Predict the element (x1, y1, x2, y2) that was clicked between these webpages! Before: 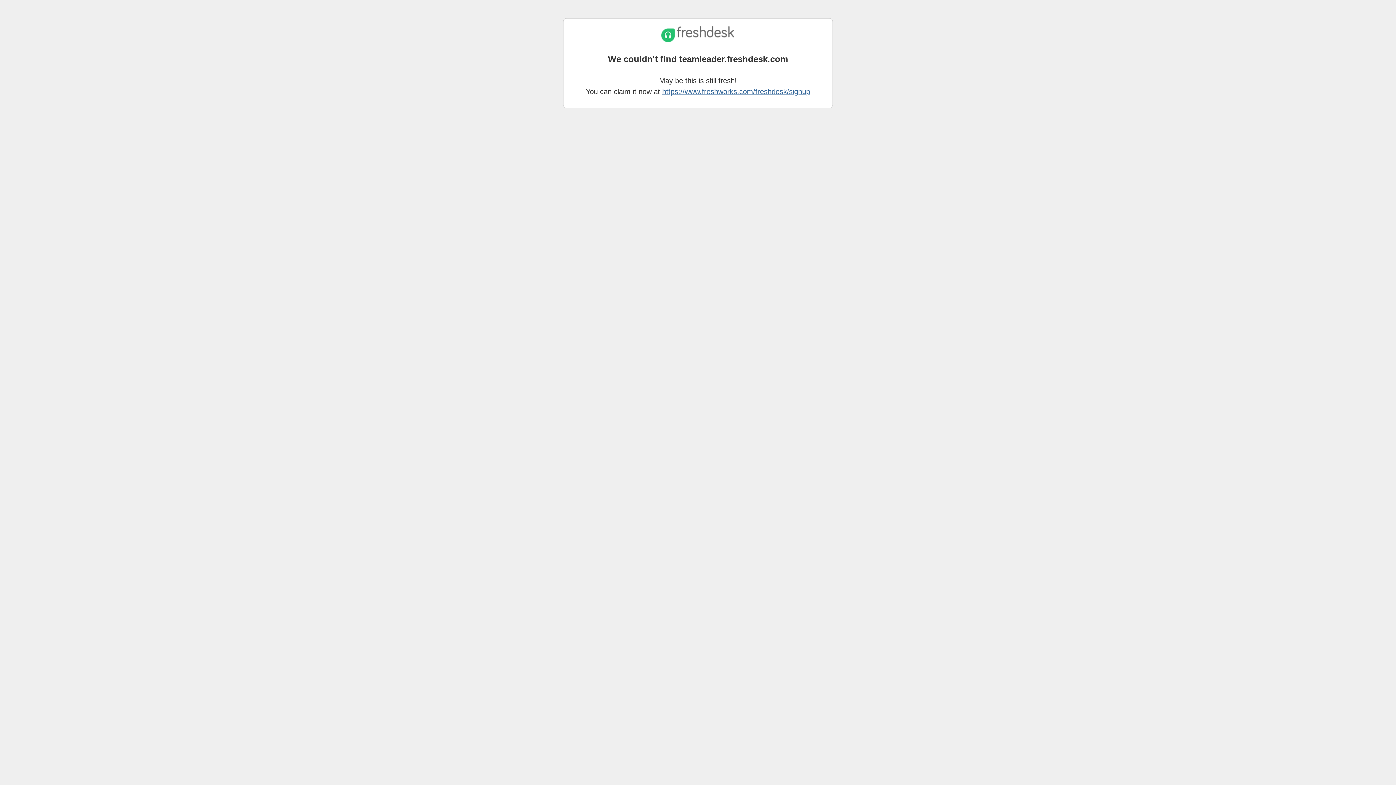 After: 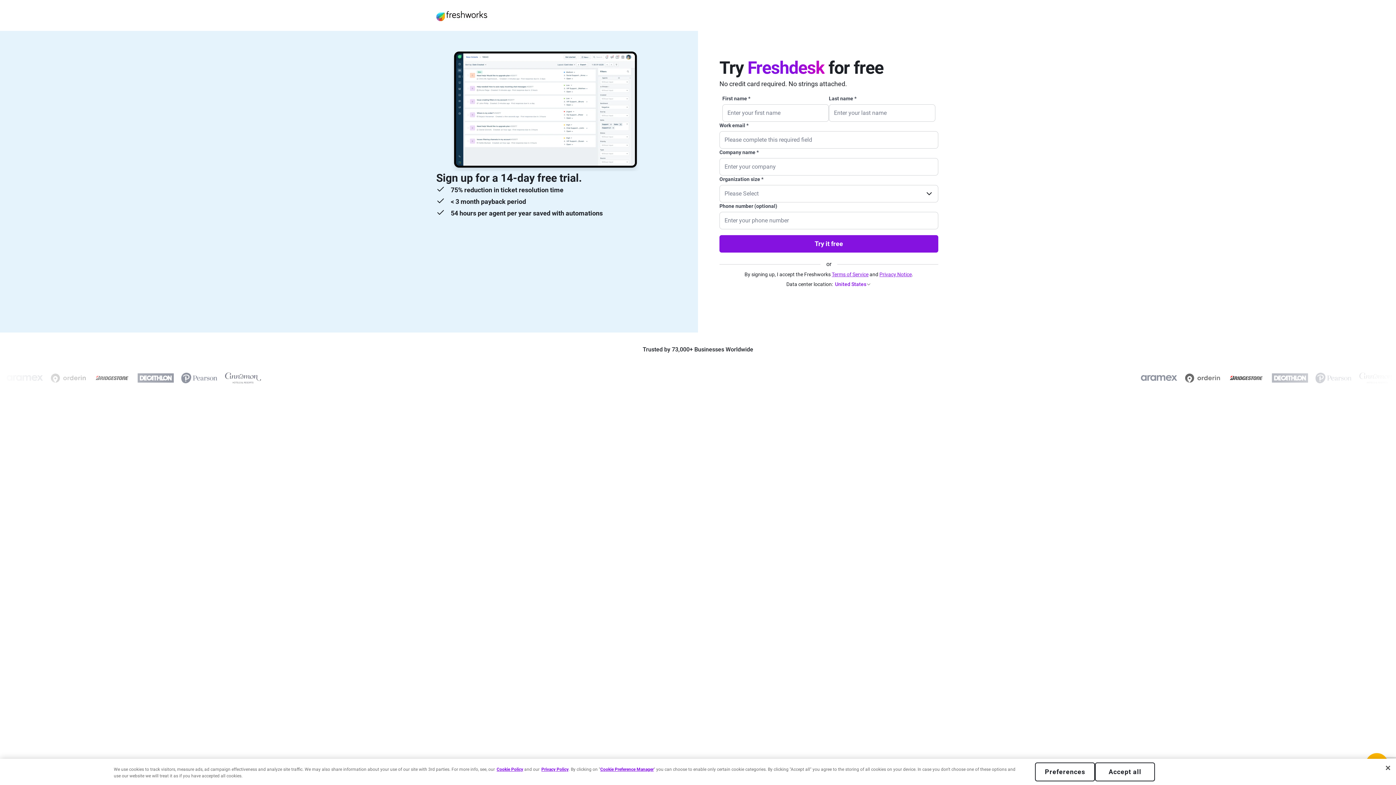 Action: bbox: (662, 87, 810, 95) label: https://www.freshworks.com/freshdesk/signup